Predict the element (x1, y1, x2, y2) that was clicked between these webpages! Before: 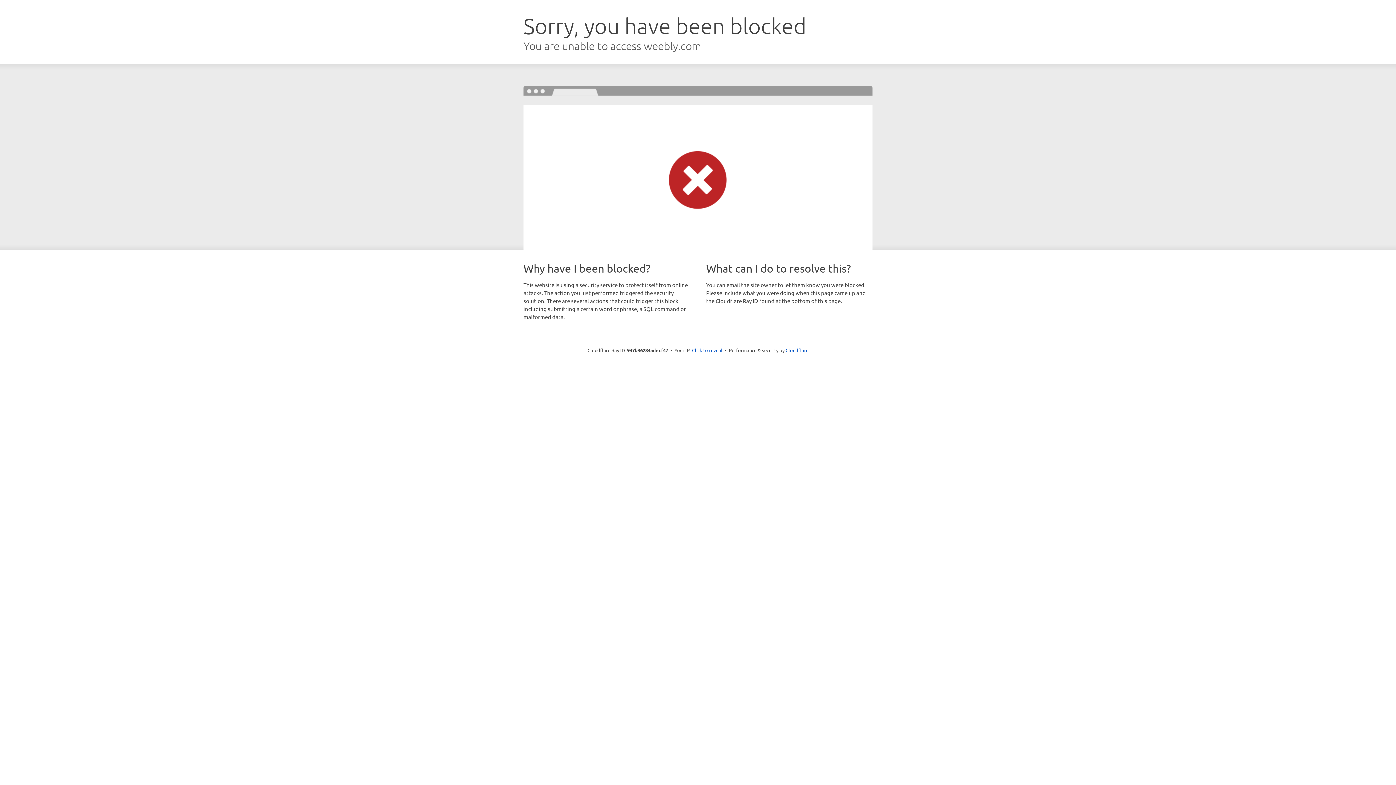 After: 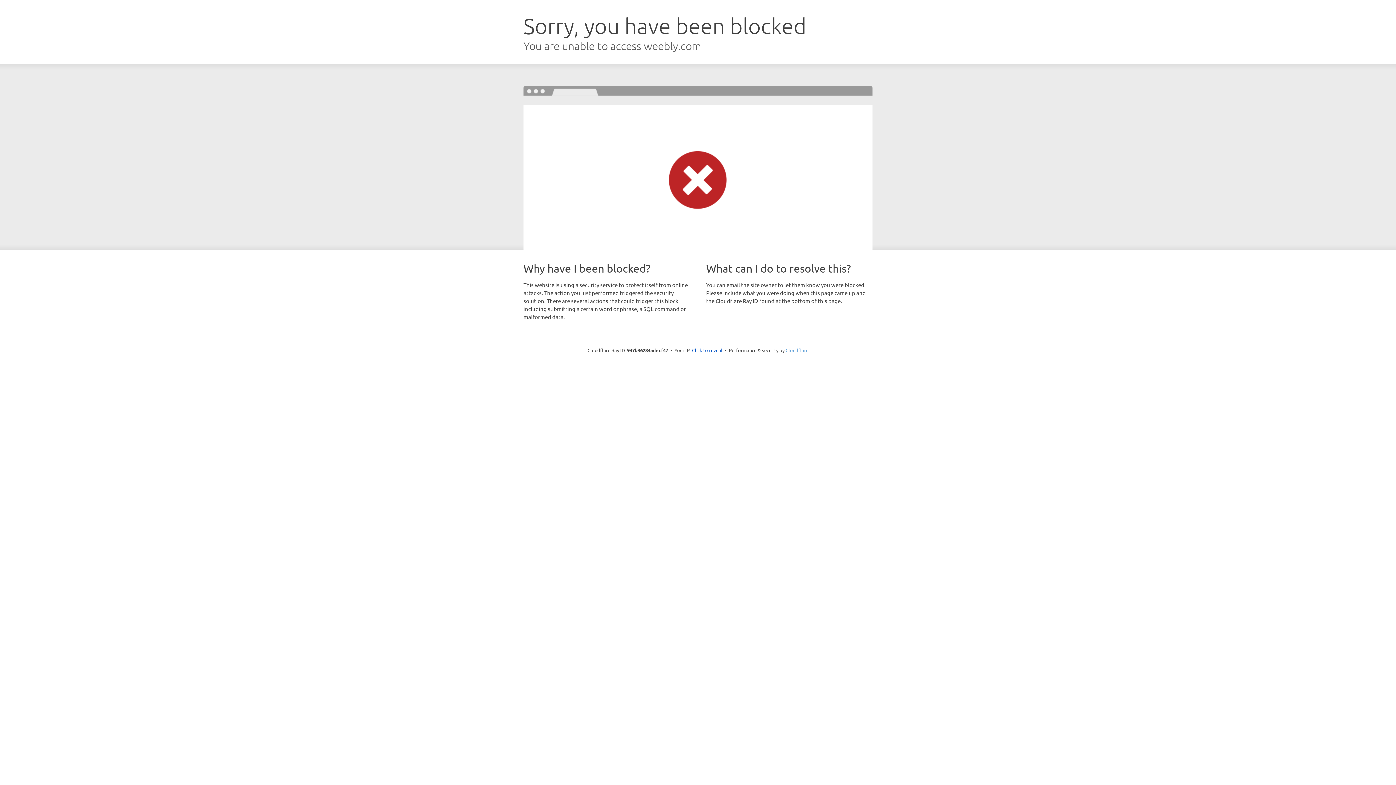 Action: label: Cloudflare bbox: (785, 347, 808, 353)